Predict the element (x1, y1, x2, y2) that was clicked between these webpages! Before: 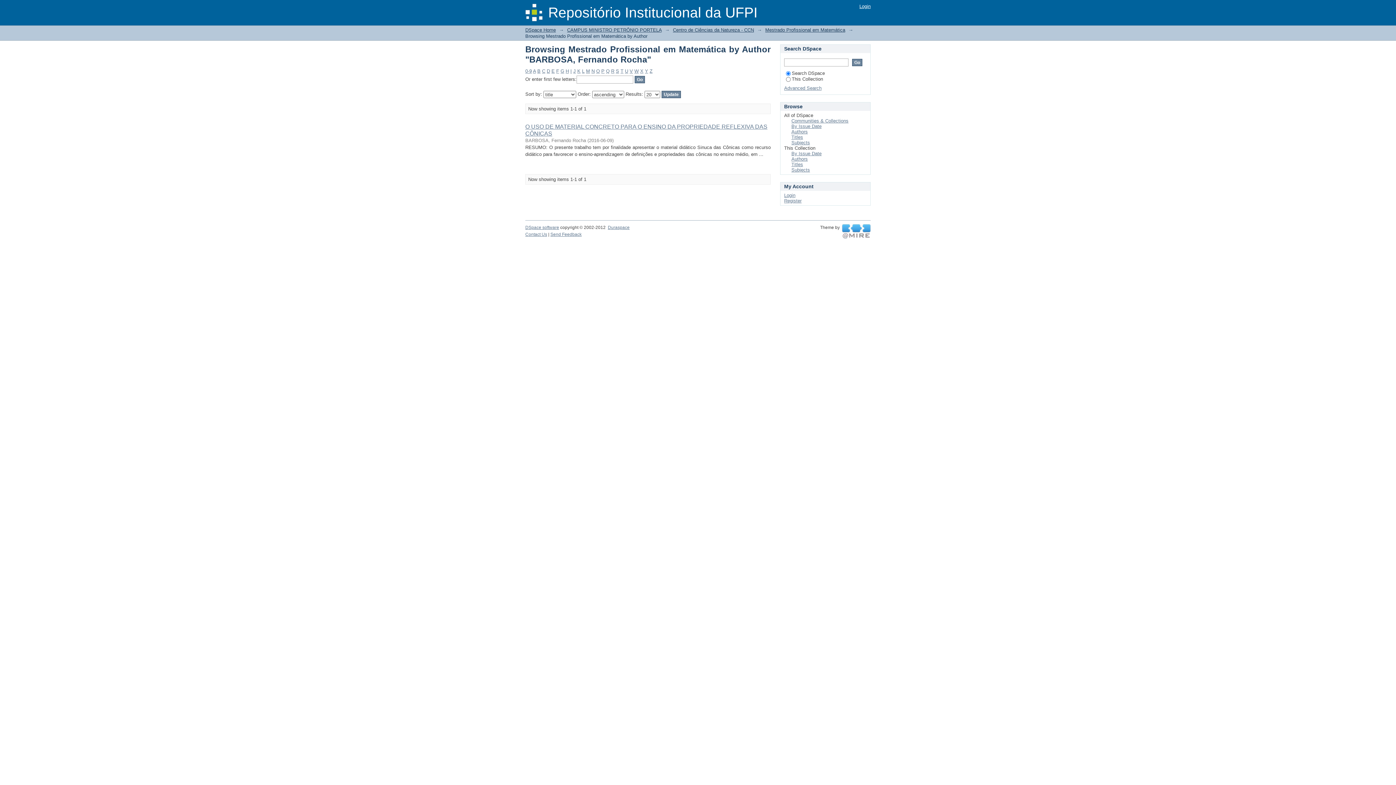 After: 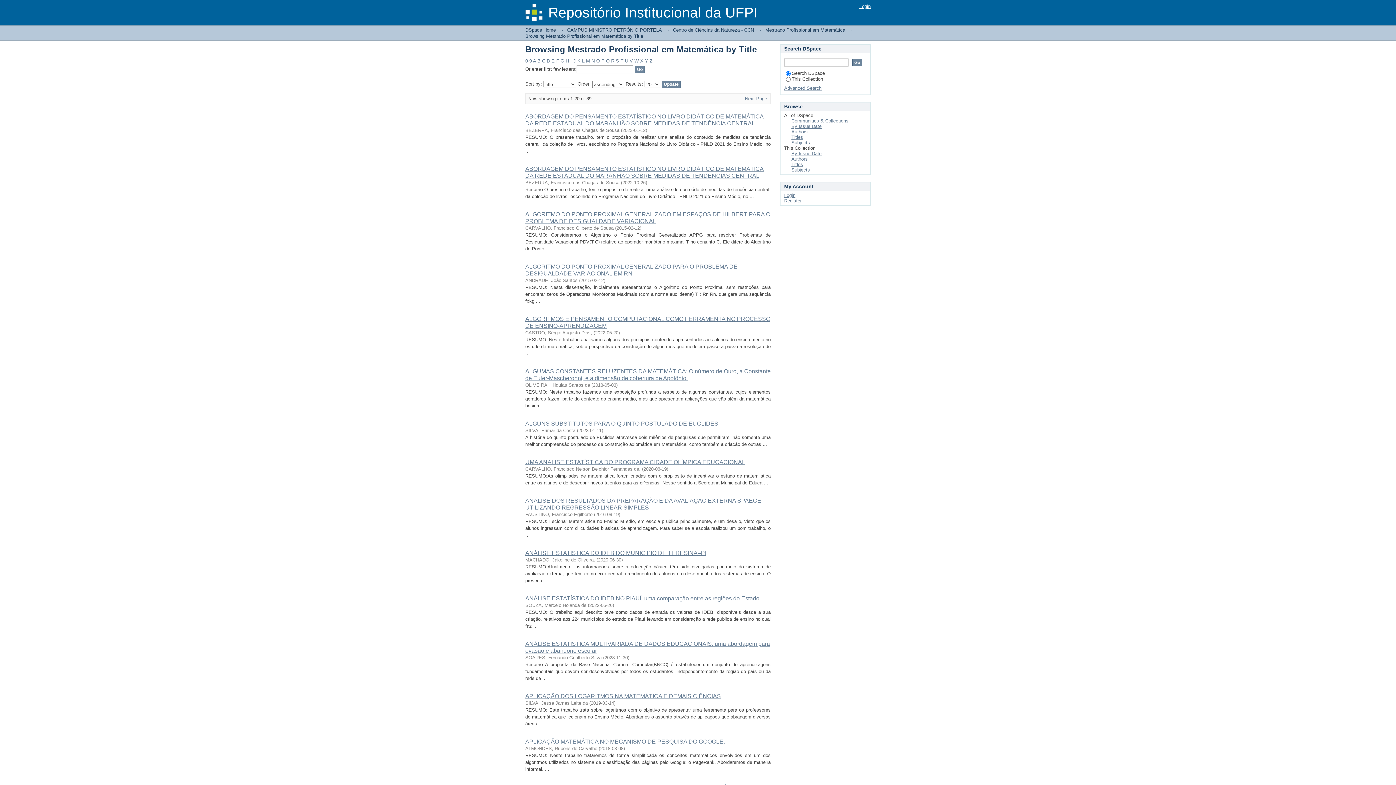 Action: bbox: (791, 161, 803, 167) label: Titles